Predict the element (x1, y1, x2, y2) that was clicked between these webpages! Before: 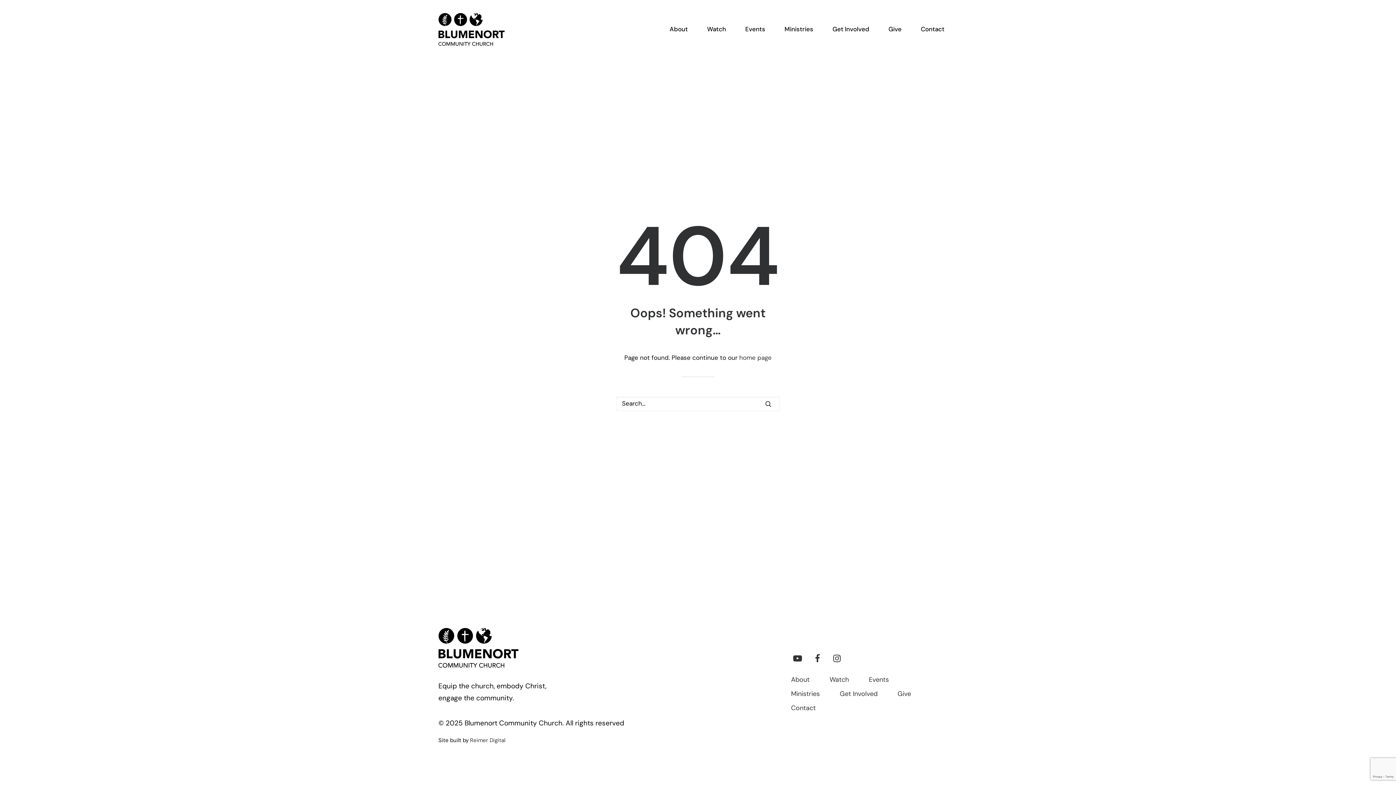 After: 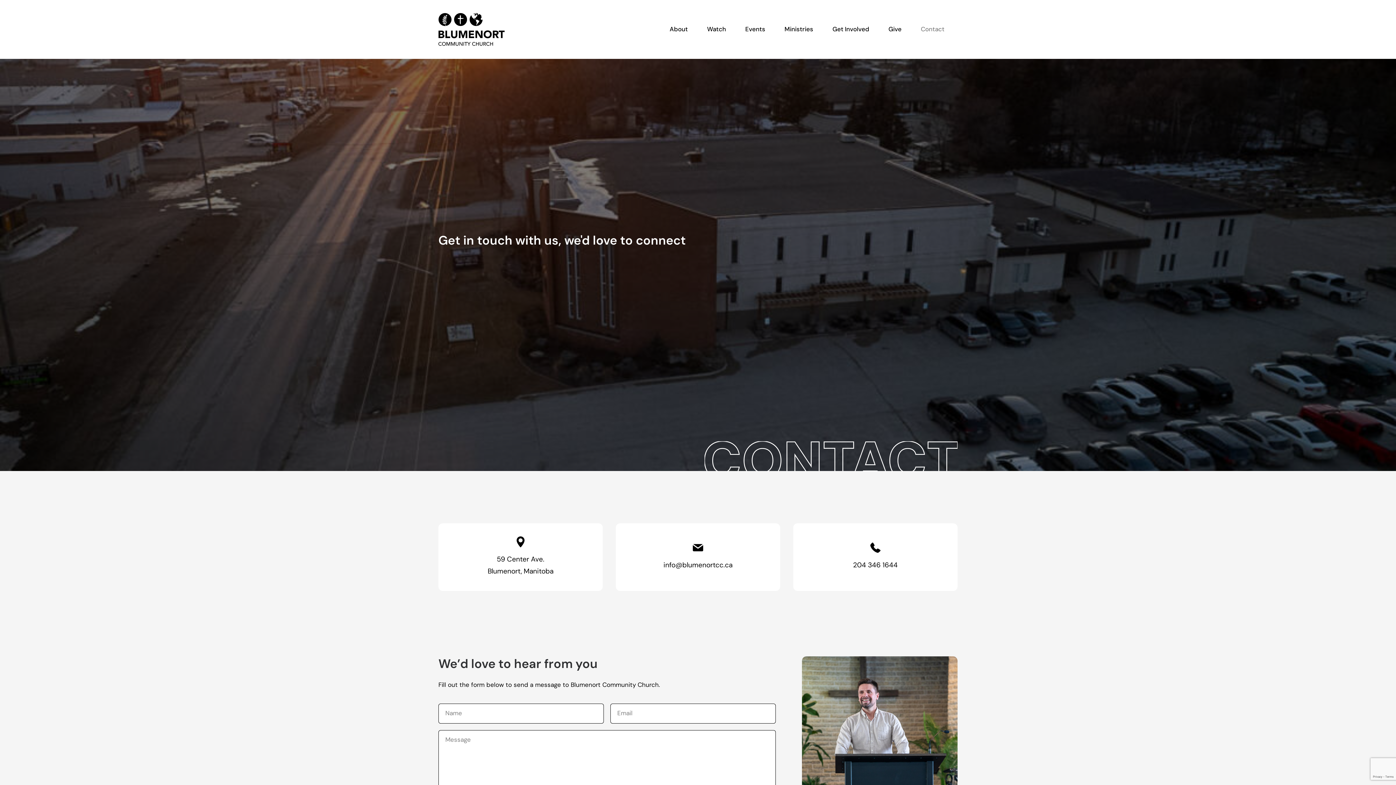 Action: label: Contact bbox: (912, -8, 944, 67)